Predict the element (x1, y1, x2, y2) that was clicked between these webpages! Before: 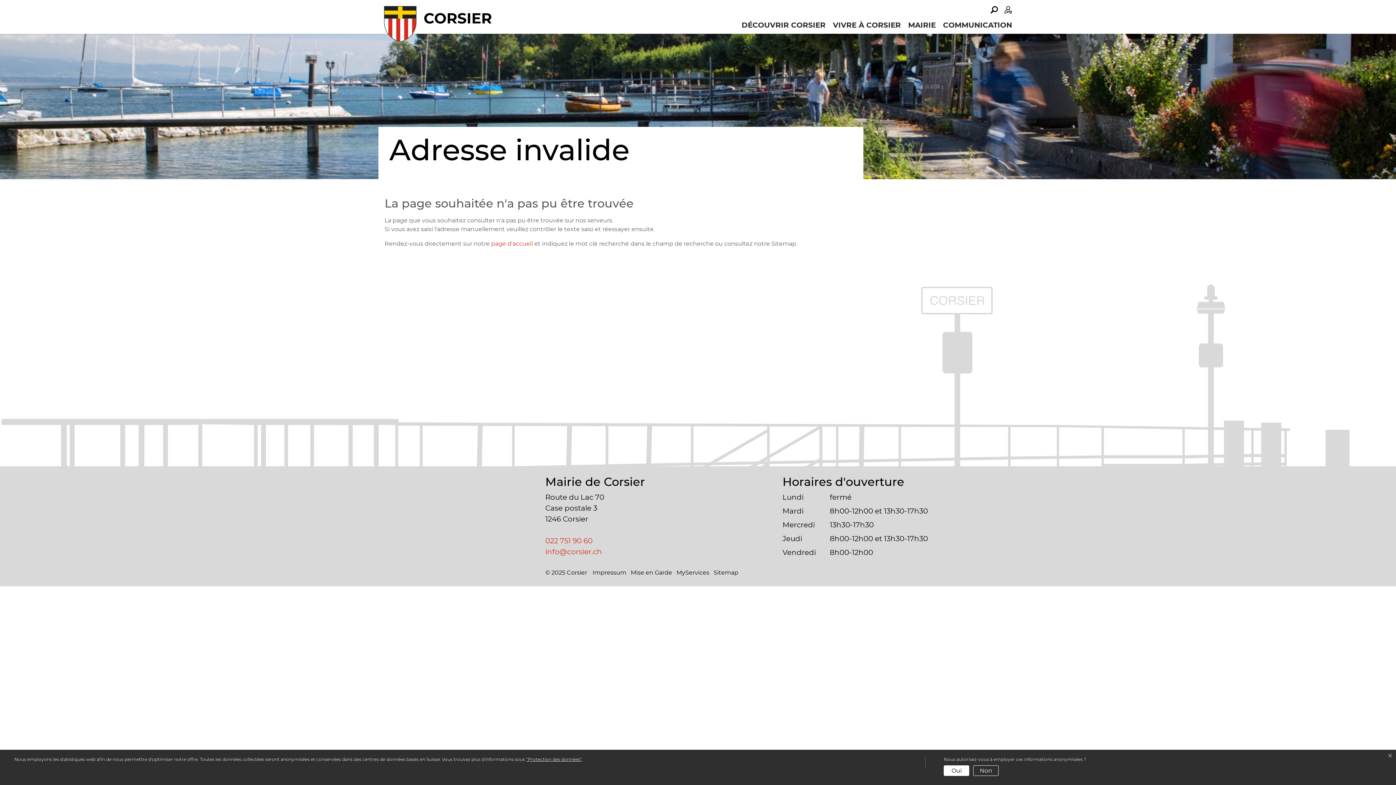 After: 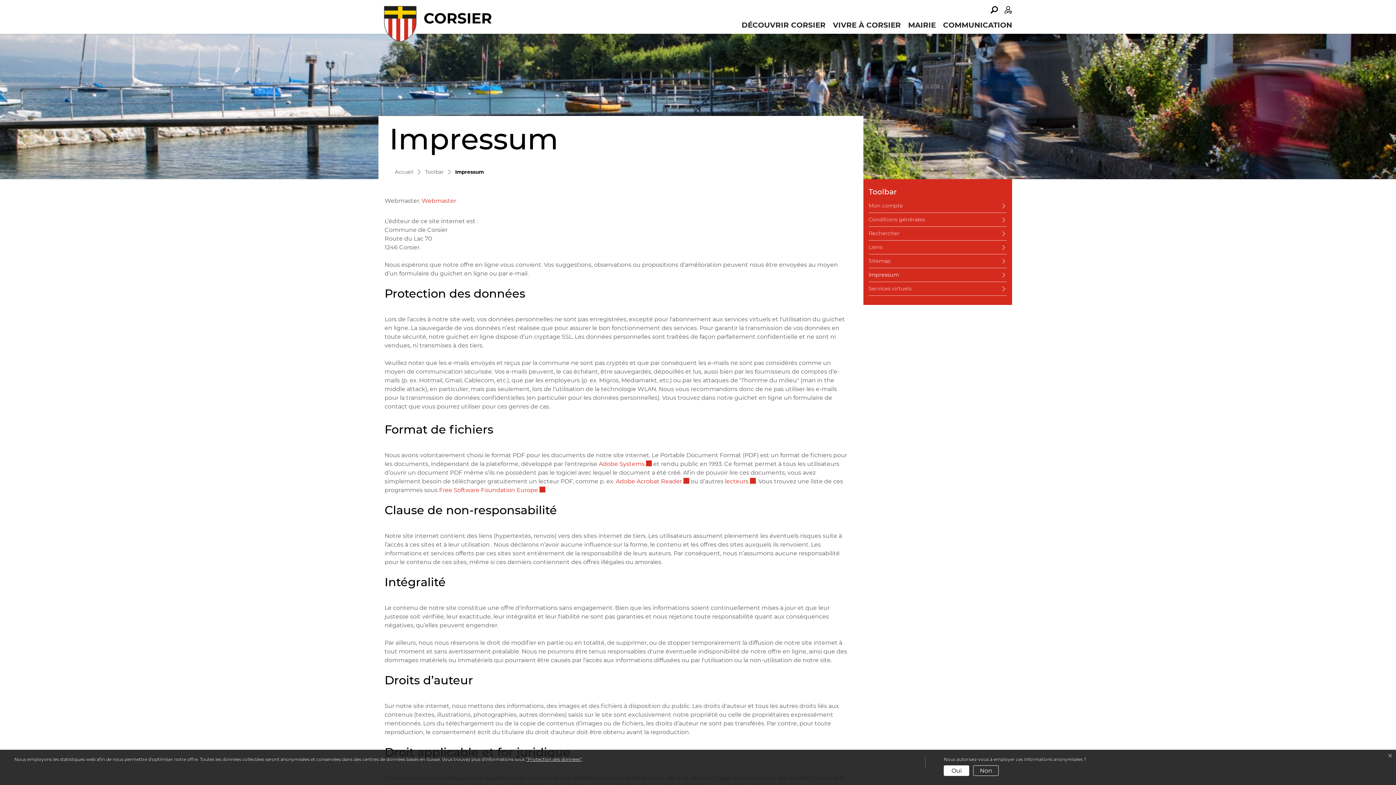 Action: bbox: (592, 569, 626, 576) label: Impressum